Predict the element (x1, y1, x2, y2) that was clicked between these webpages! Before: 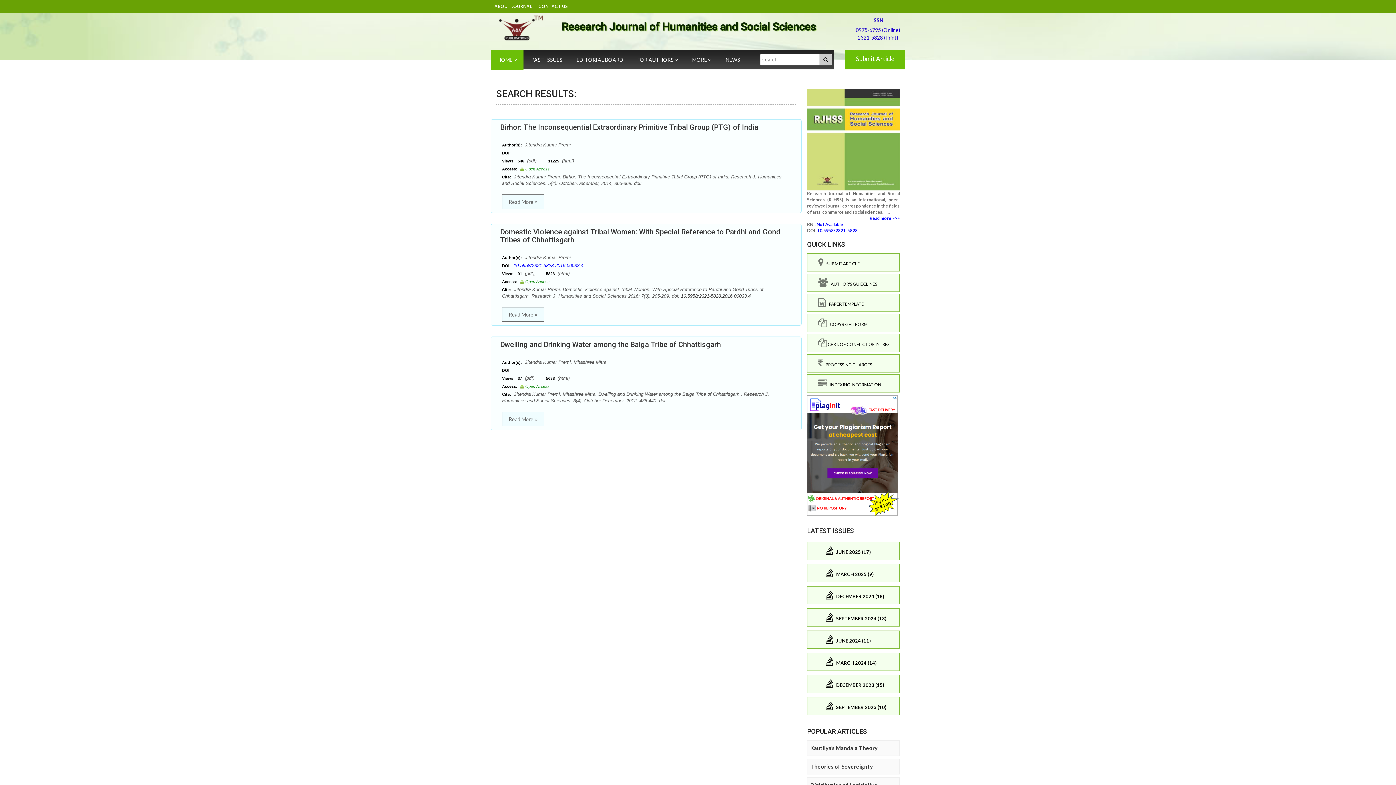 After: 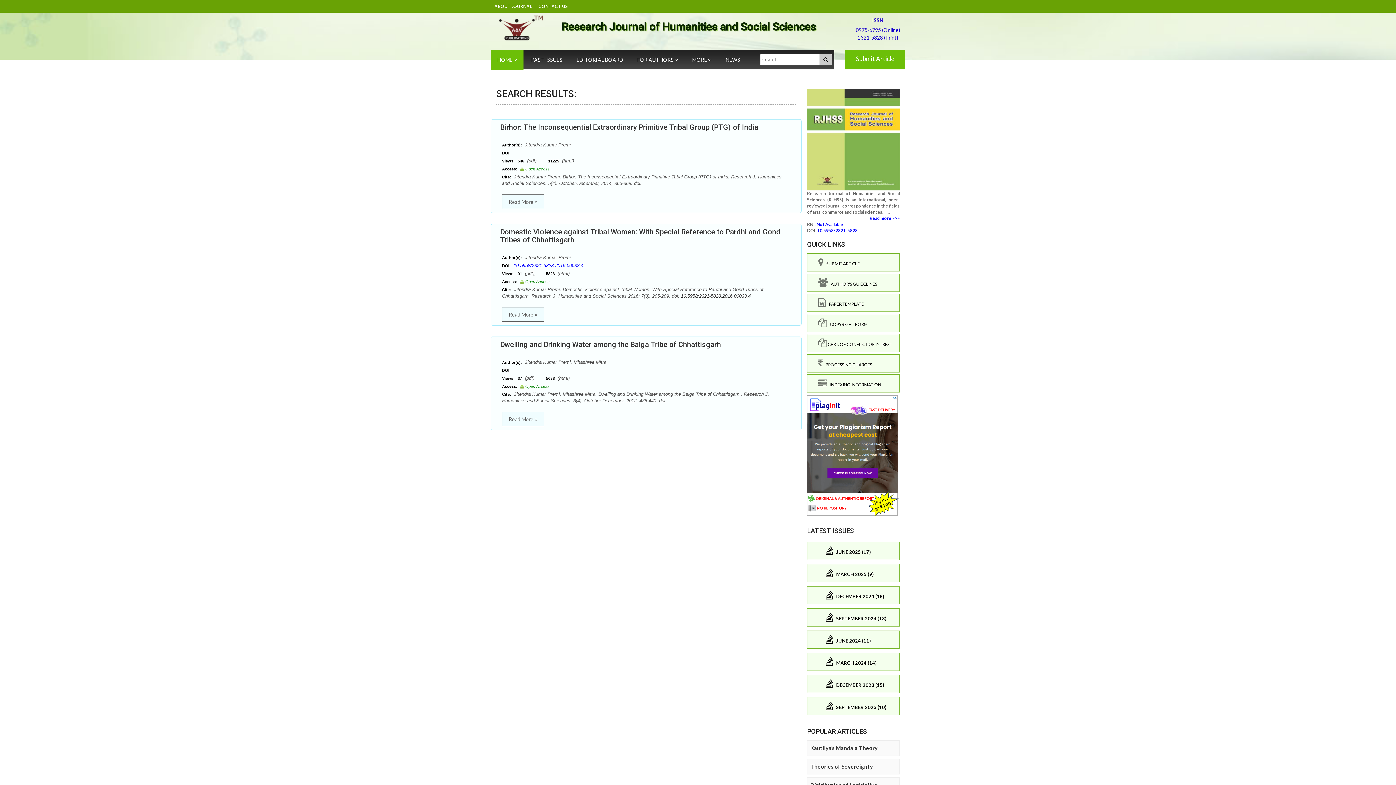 Action: bbox: (818, 298, 896, 307) label:     PAPER TEMPLATE